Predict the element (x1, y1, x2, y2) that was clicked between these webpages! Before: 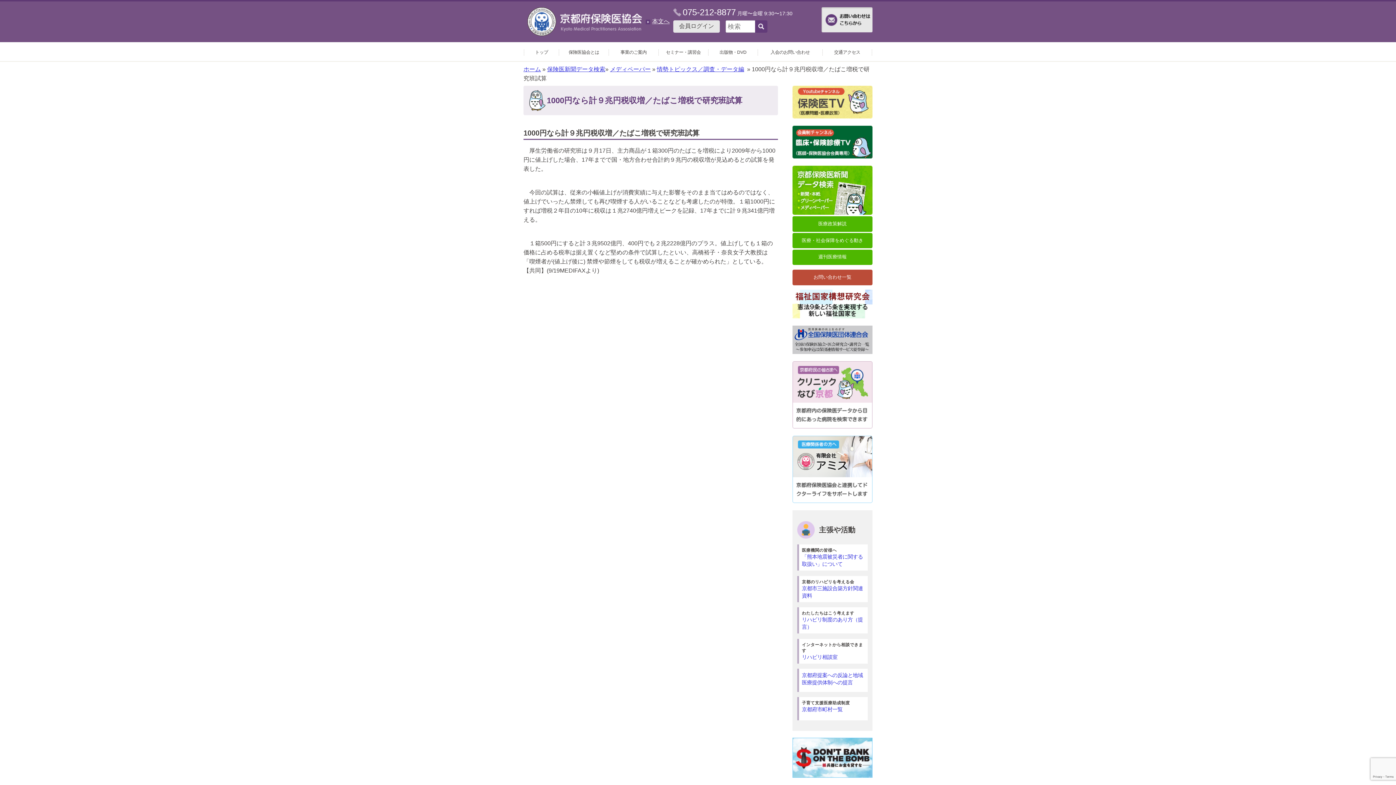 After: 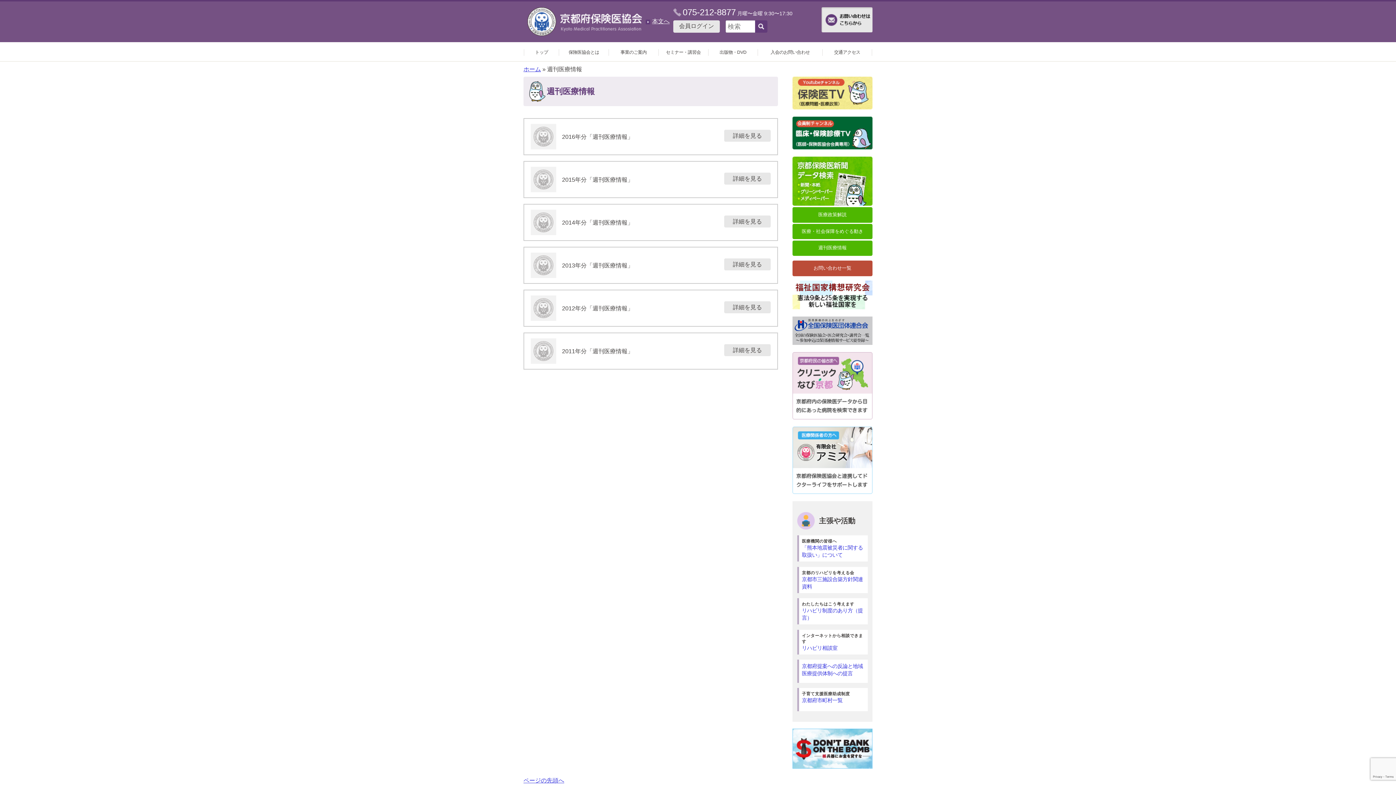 Action: bbox: (792, 249, 872, 265) label: 週刊医療情報